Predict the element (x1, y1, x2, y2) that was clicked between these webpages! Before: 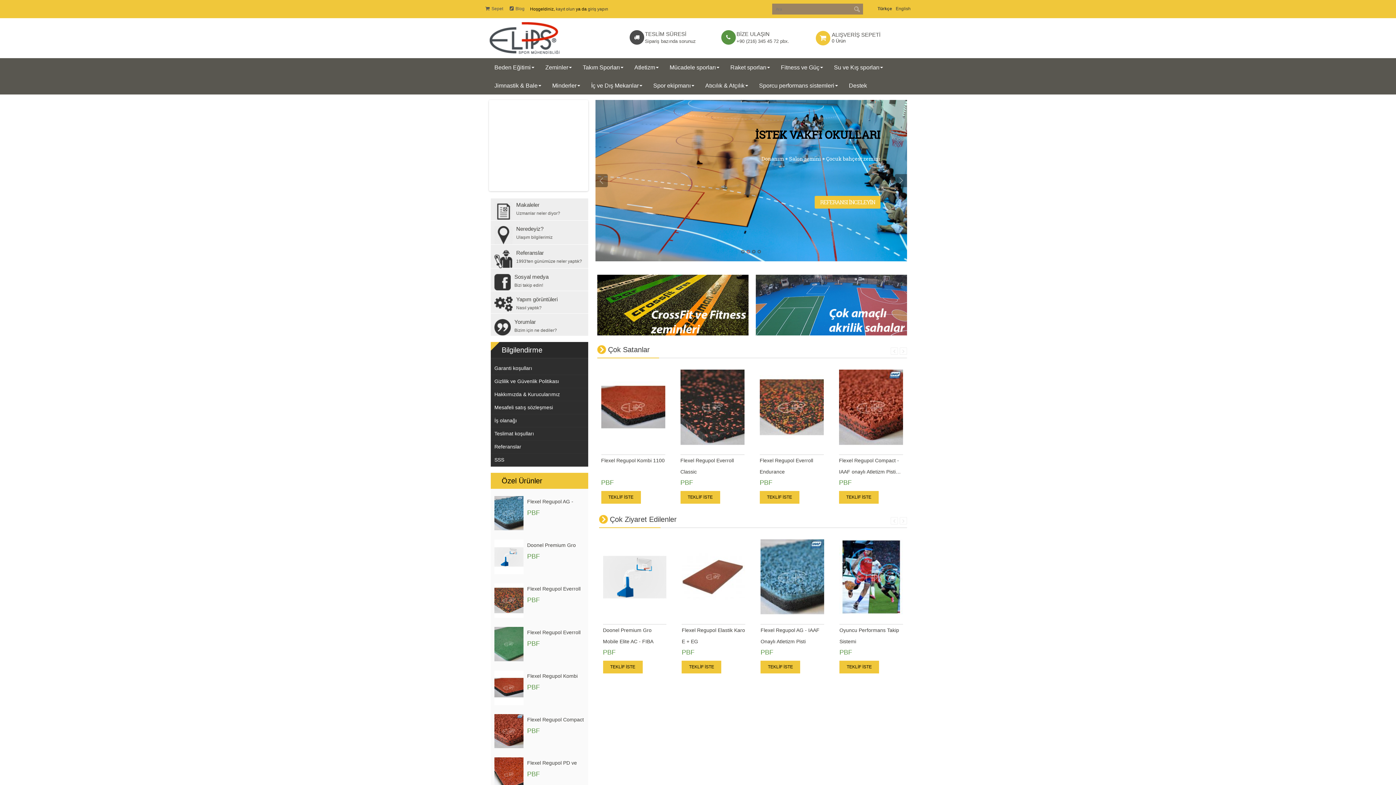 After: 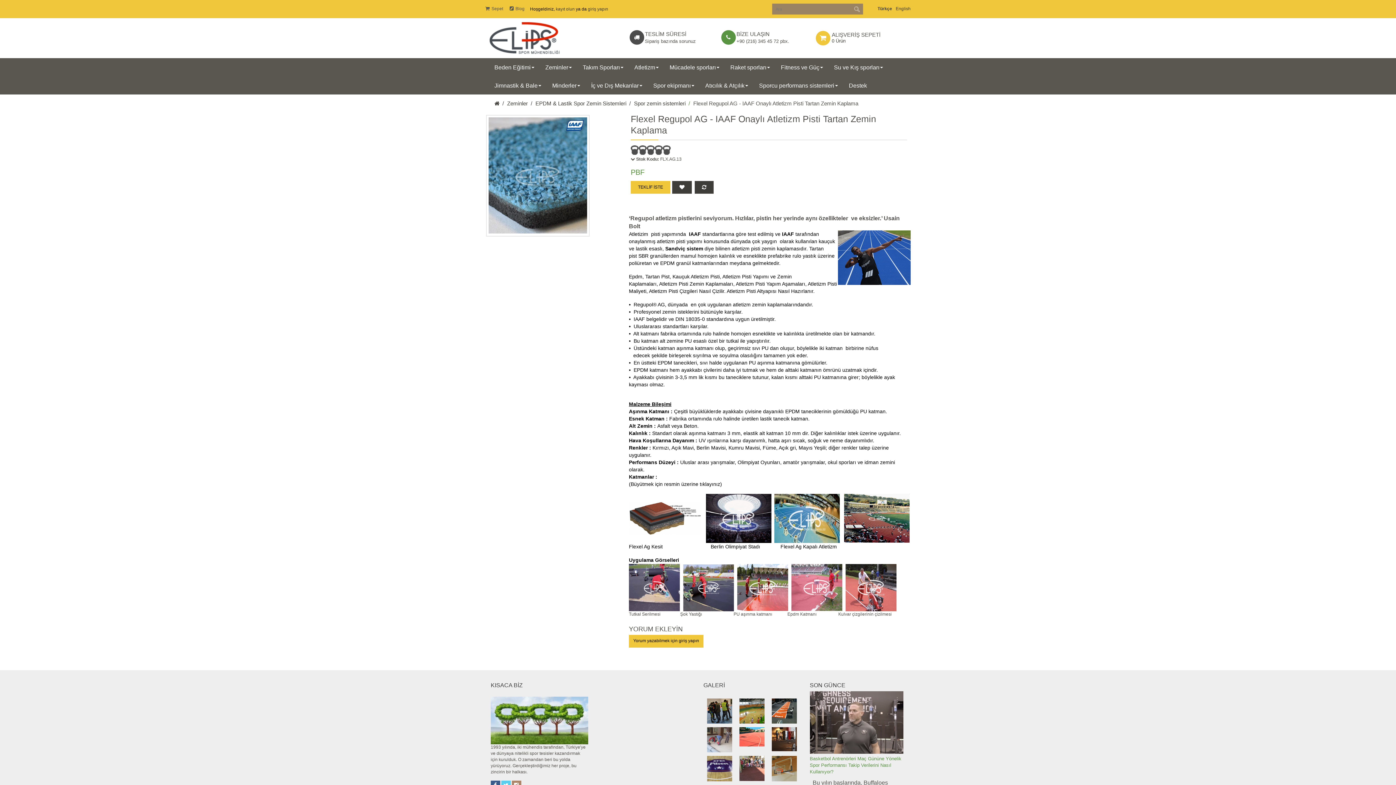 Action: bbox: (494, 496, 523, 530)